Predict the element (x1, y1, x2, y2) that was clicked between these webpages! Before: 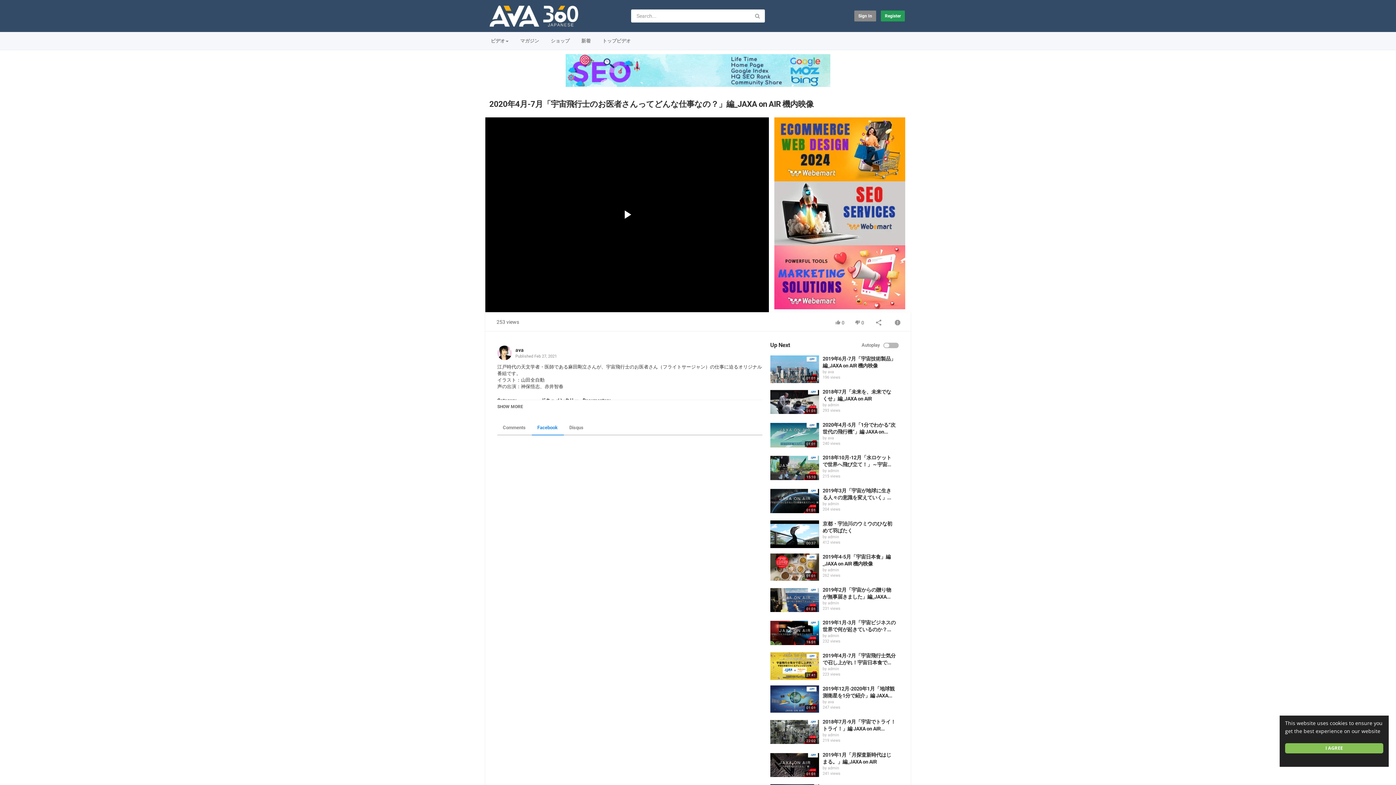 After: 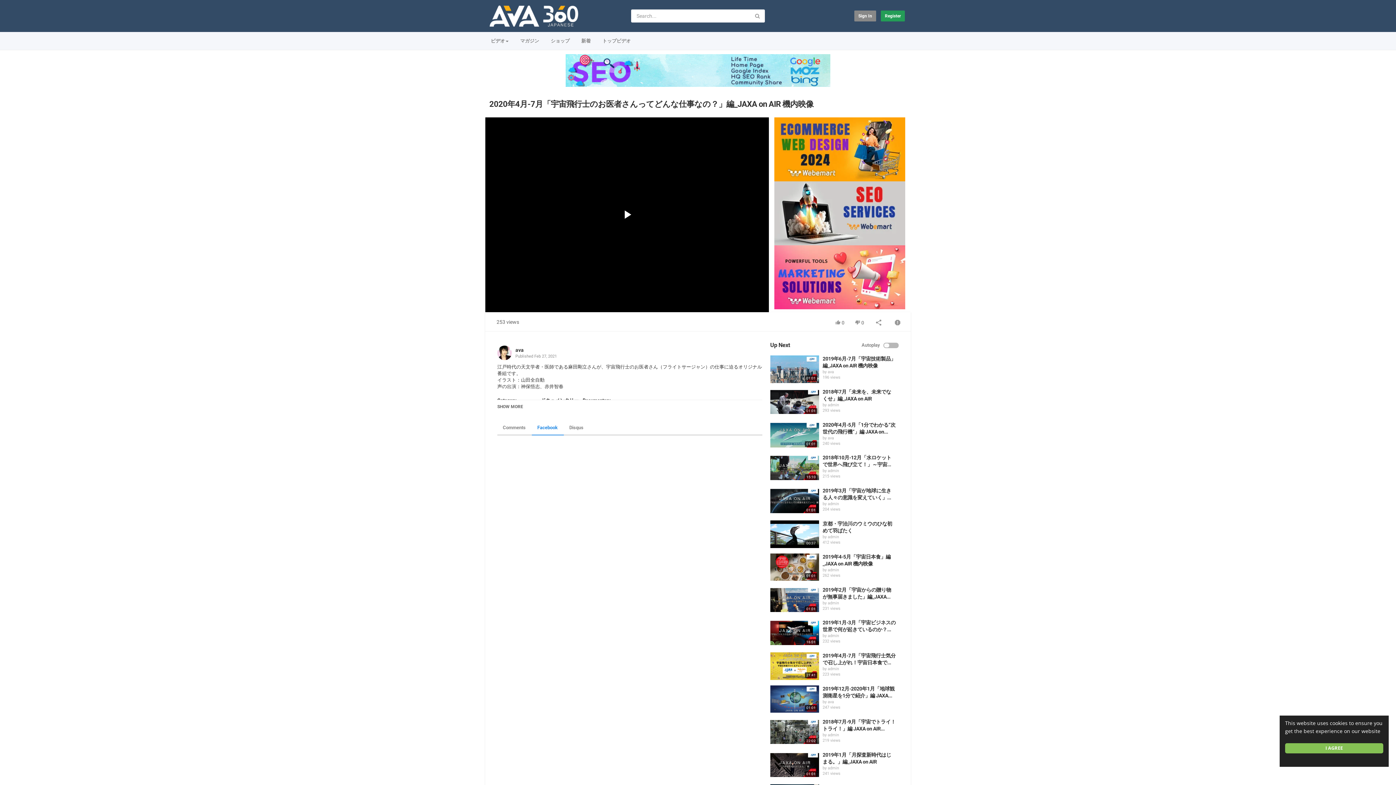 Action: label: Play Video bbox: (598, 199, 655, 230)